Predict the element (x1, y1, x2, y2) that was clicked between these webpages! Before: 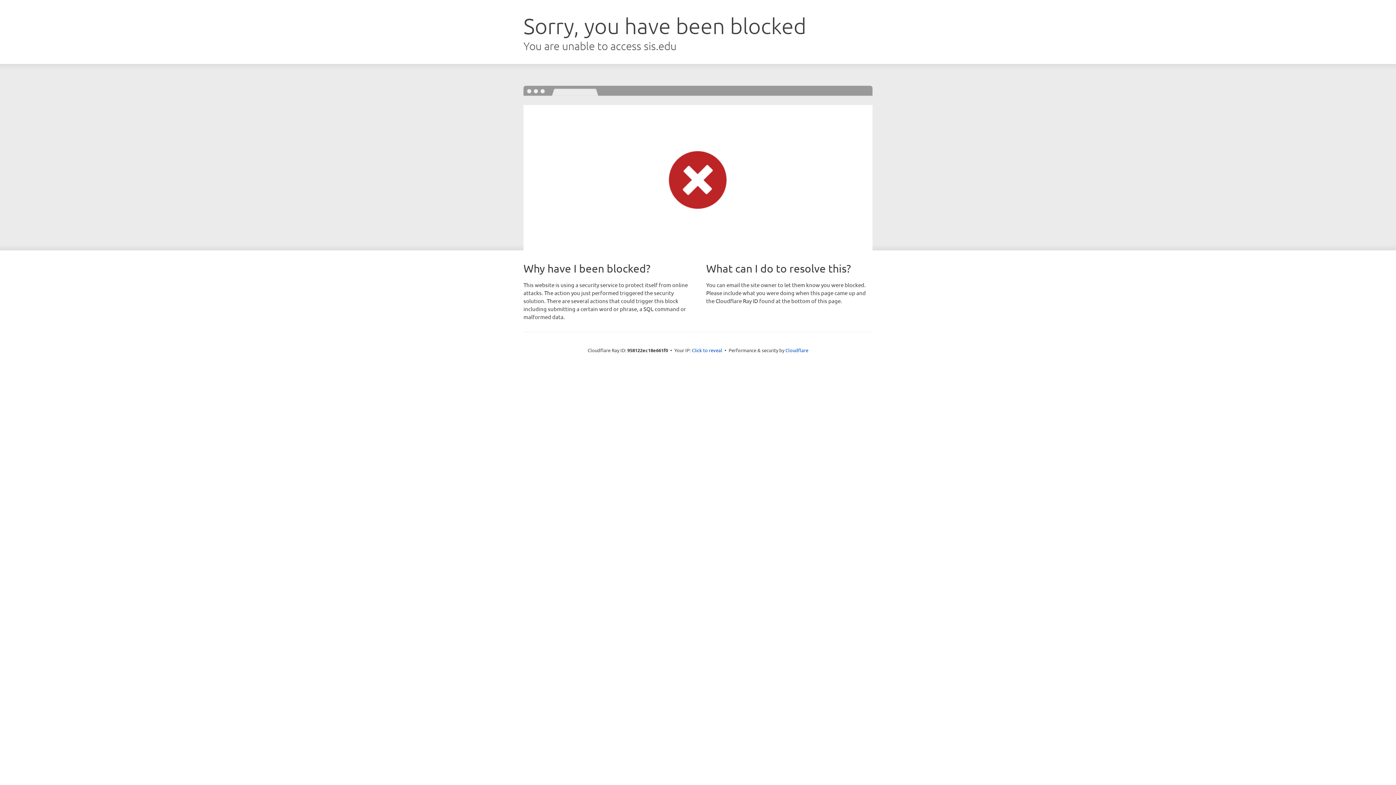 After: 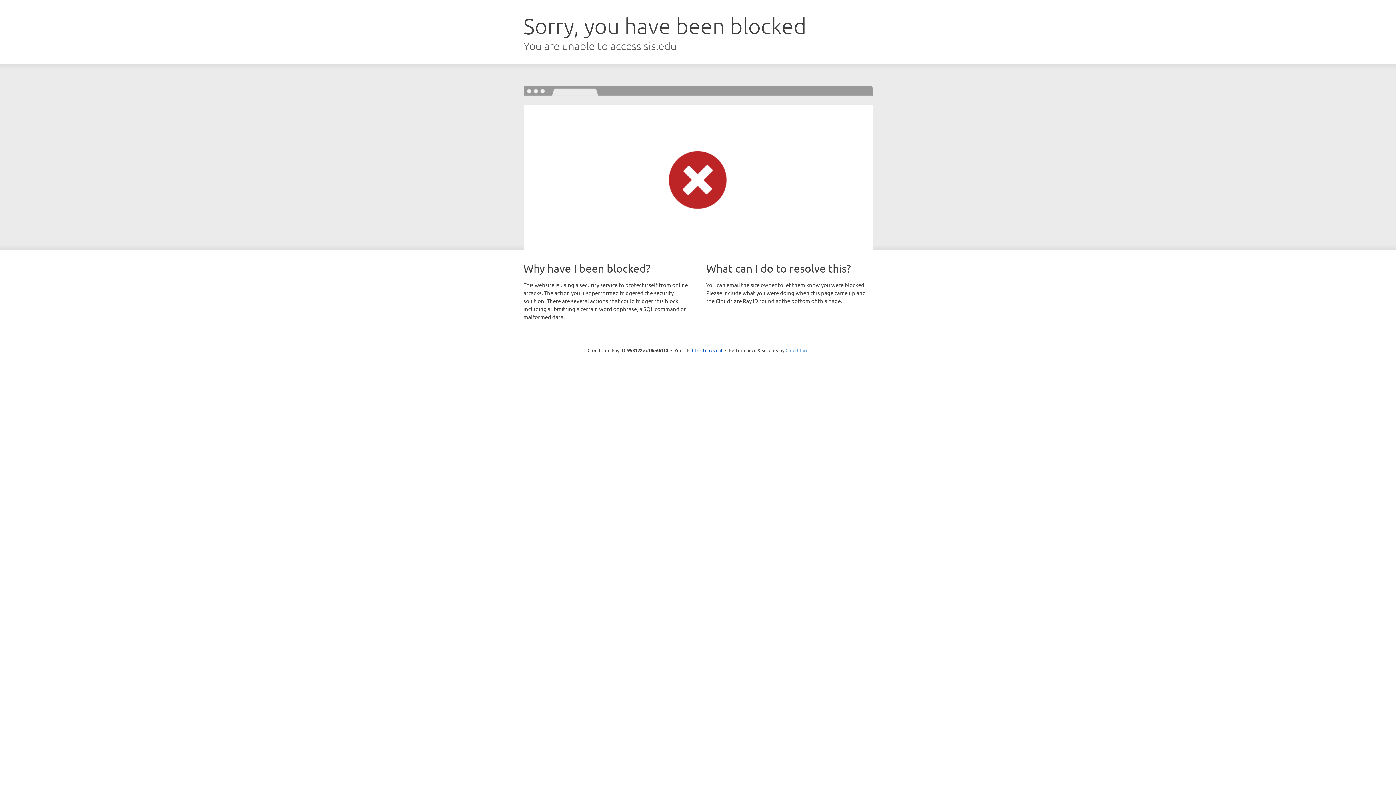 Action: label: Cloudflare bbox: (785, 347, 808, 353)